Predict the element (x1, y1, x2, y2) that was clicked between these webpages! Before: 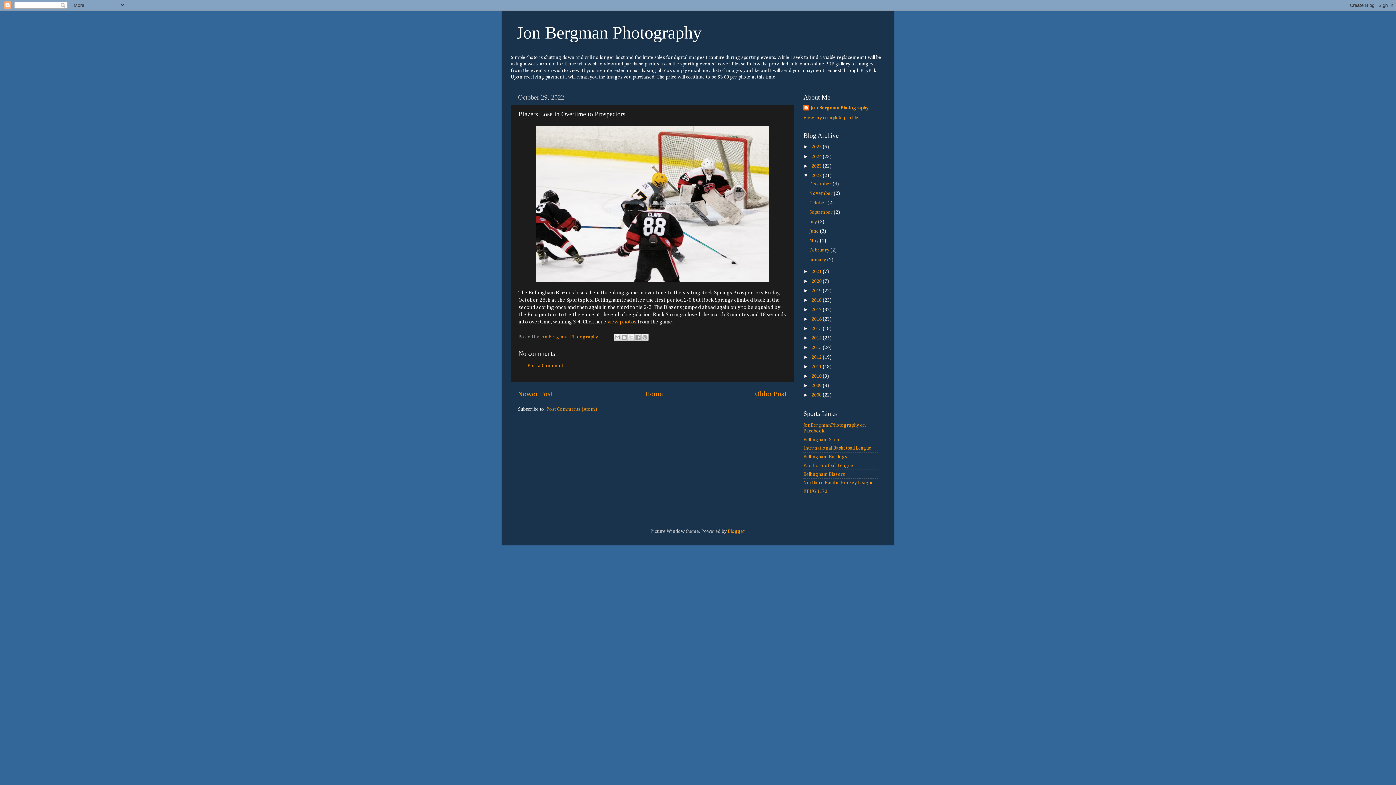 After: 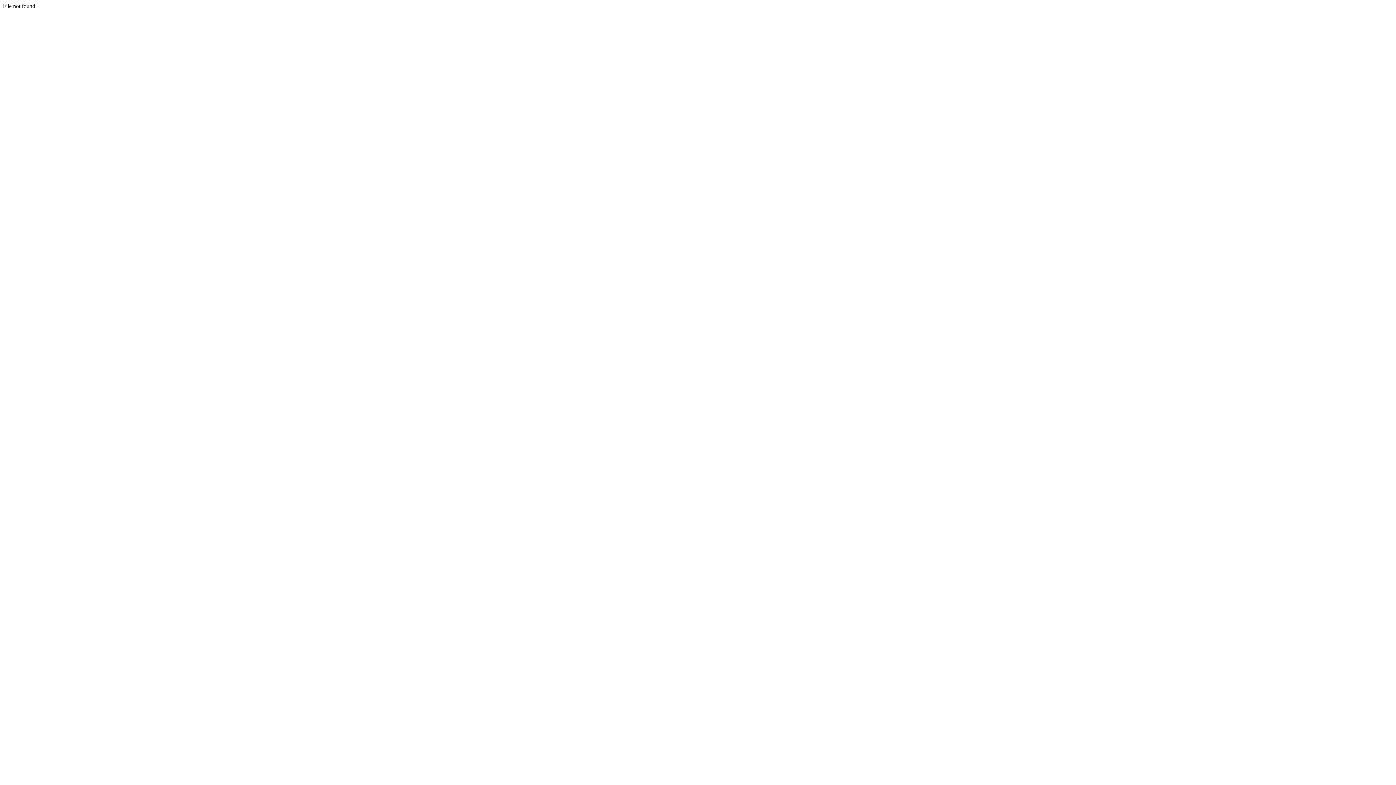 Action: bbox: (803, 445, 871, 451) label: International Basketball League